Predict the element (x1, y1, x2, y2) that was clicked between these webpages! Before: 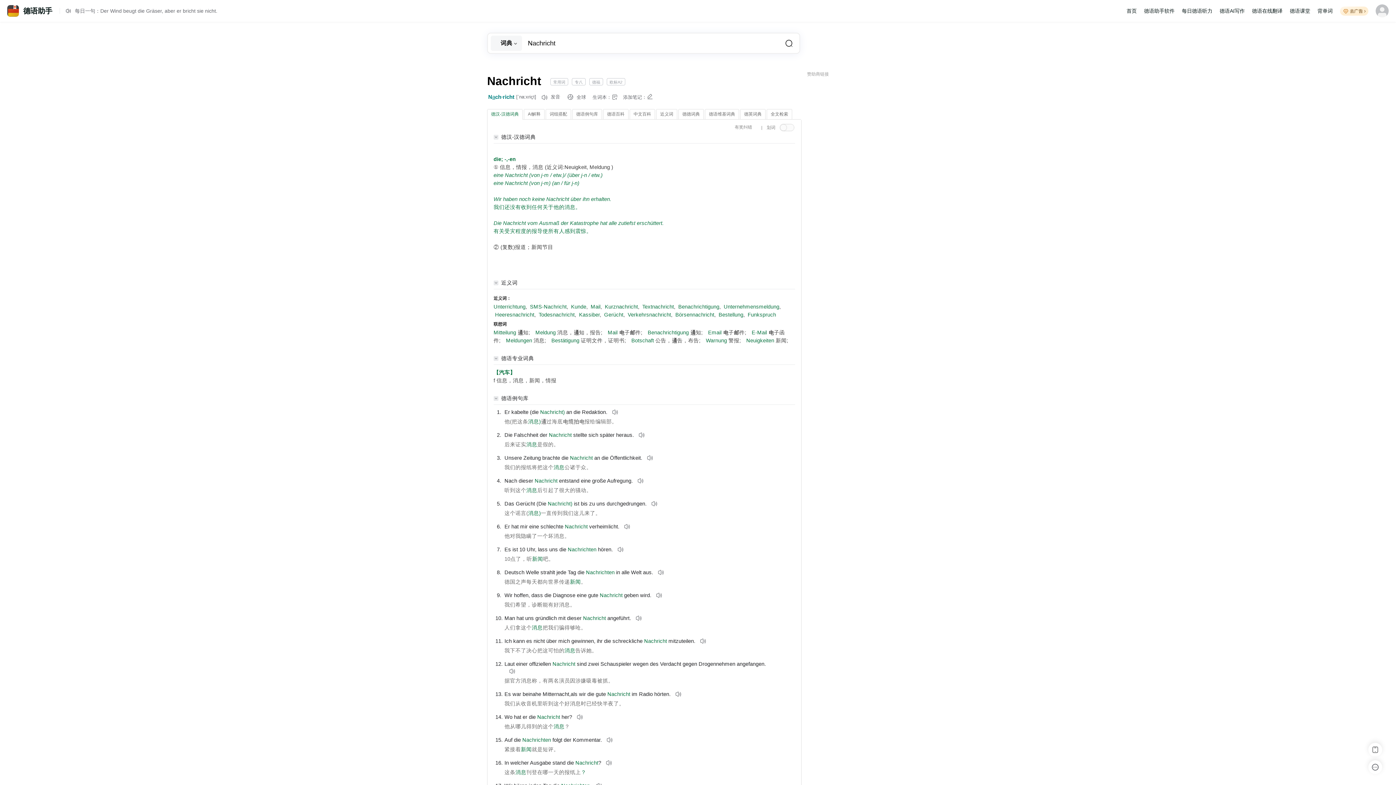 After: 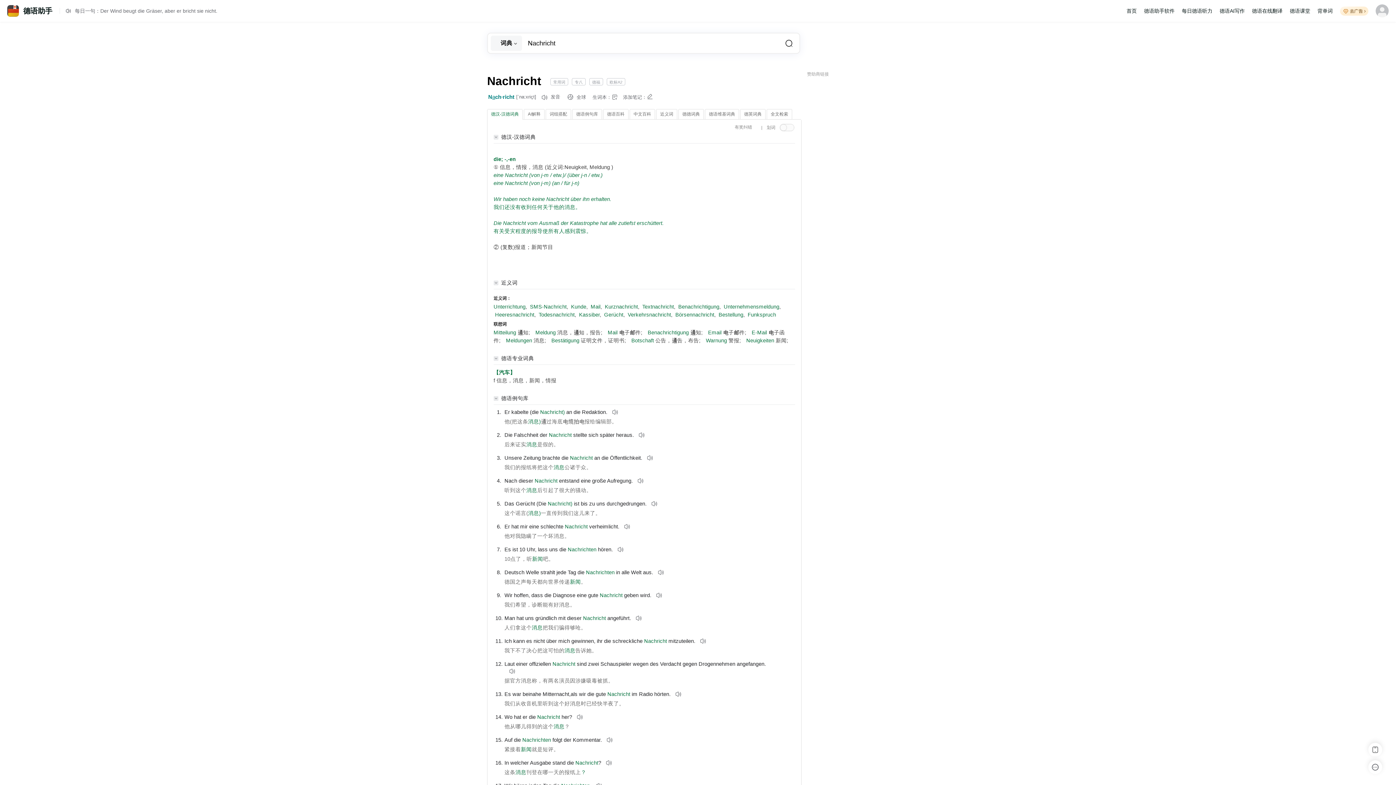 Action: bbox: (638, 431, 654, 438)